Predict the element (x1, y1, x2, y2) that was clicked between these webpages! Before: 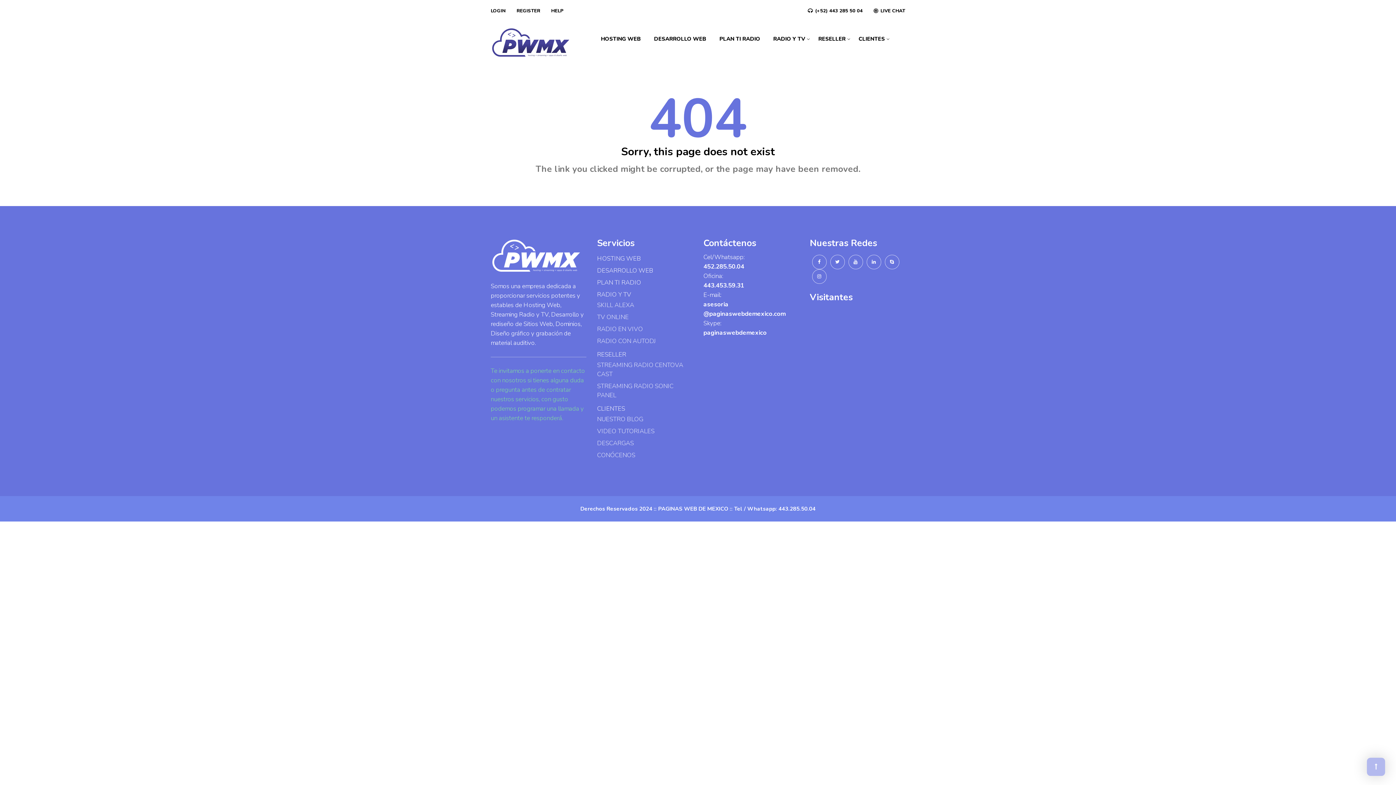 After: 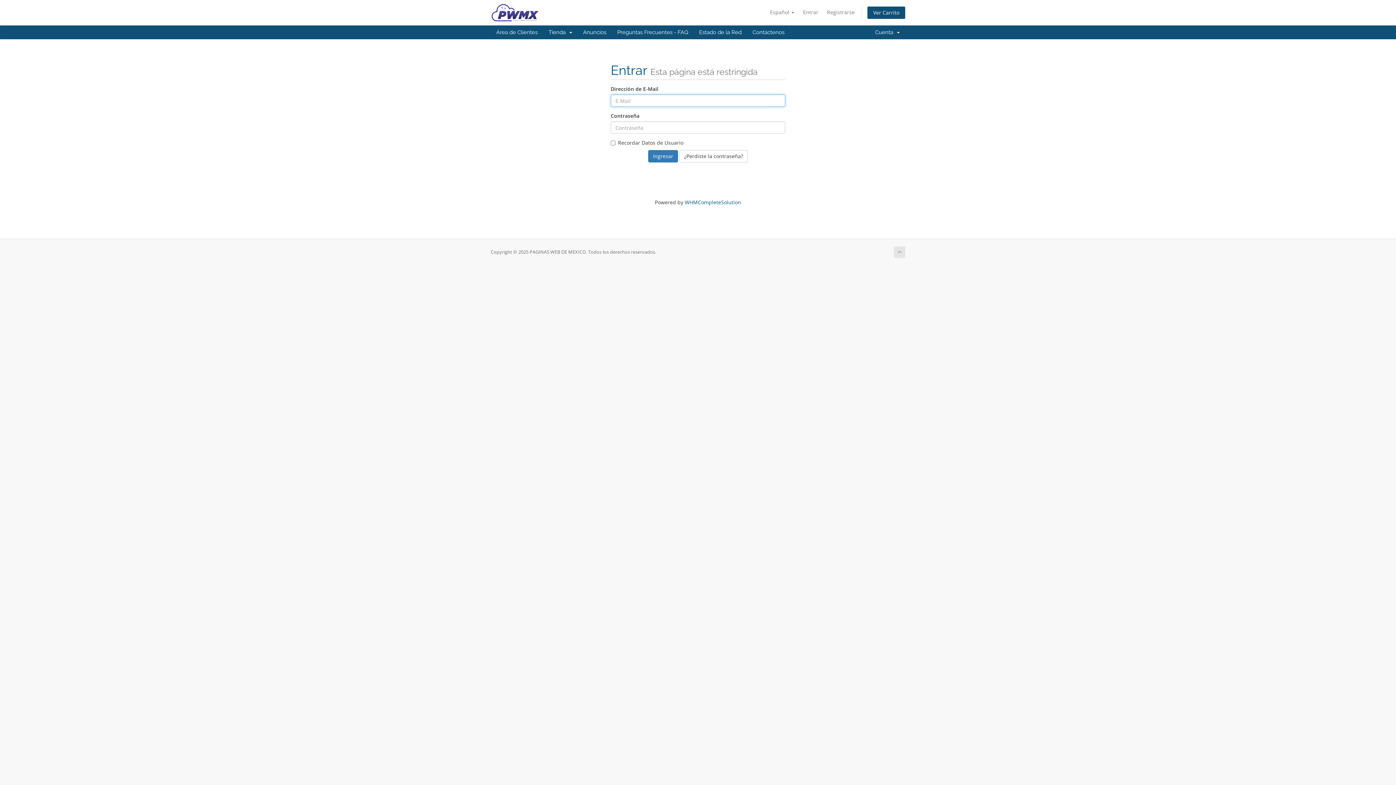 Action: bbox: (490, 7, 505, 14) label: LOGIN